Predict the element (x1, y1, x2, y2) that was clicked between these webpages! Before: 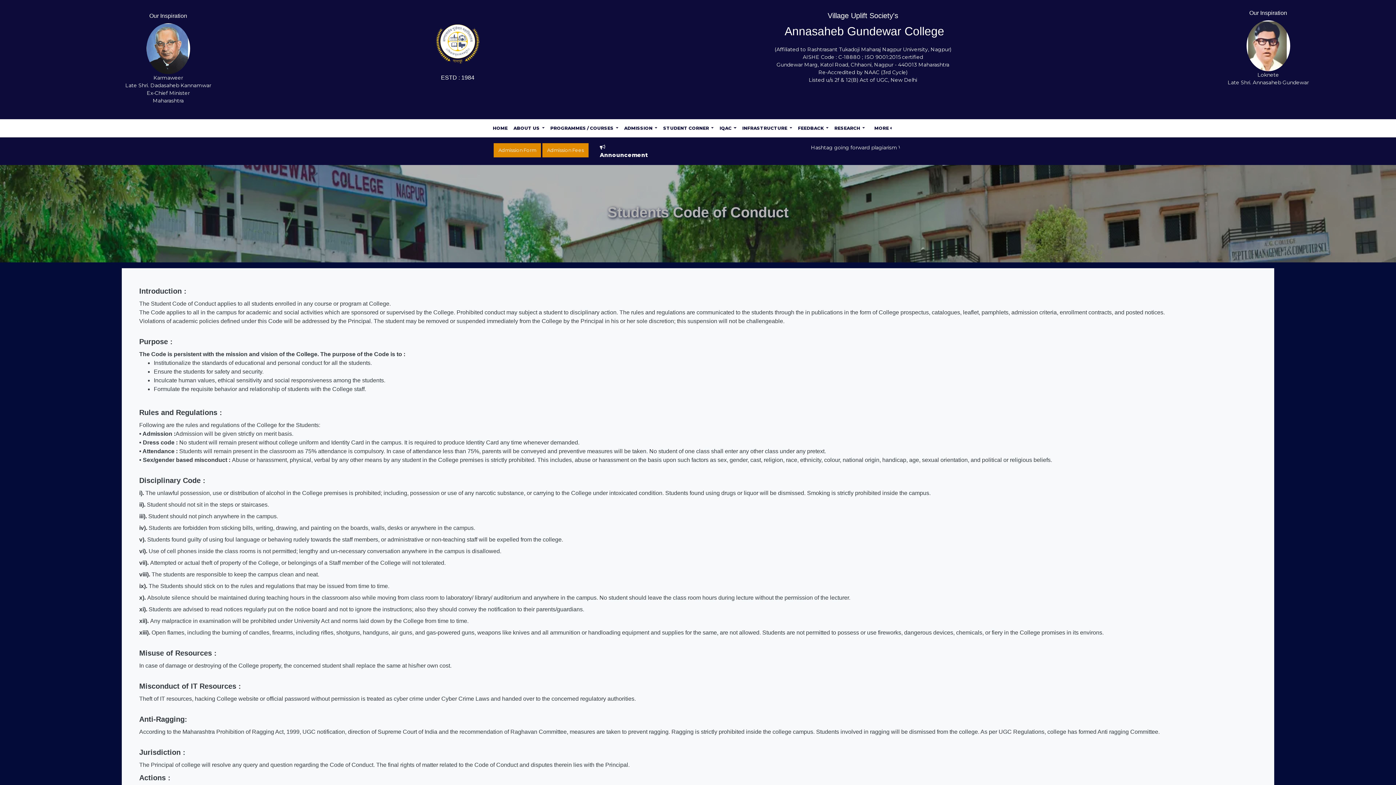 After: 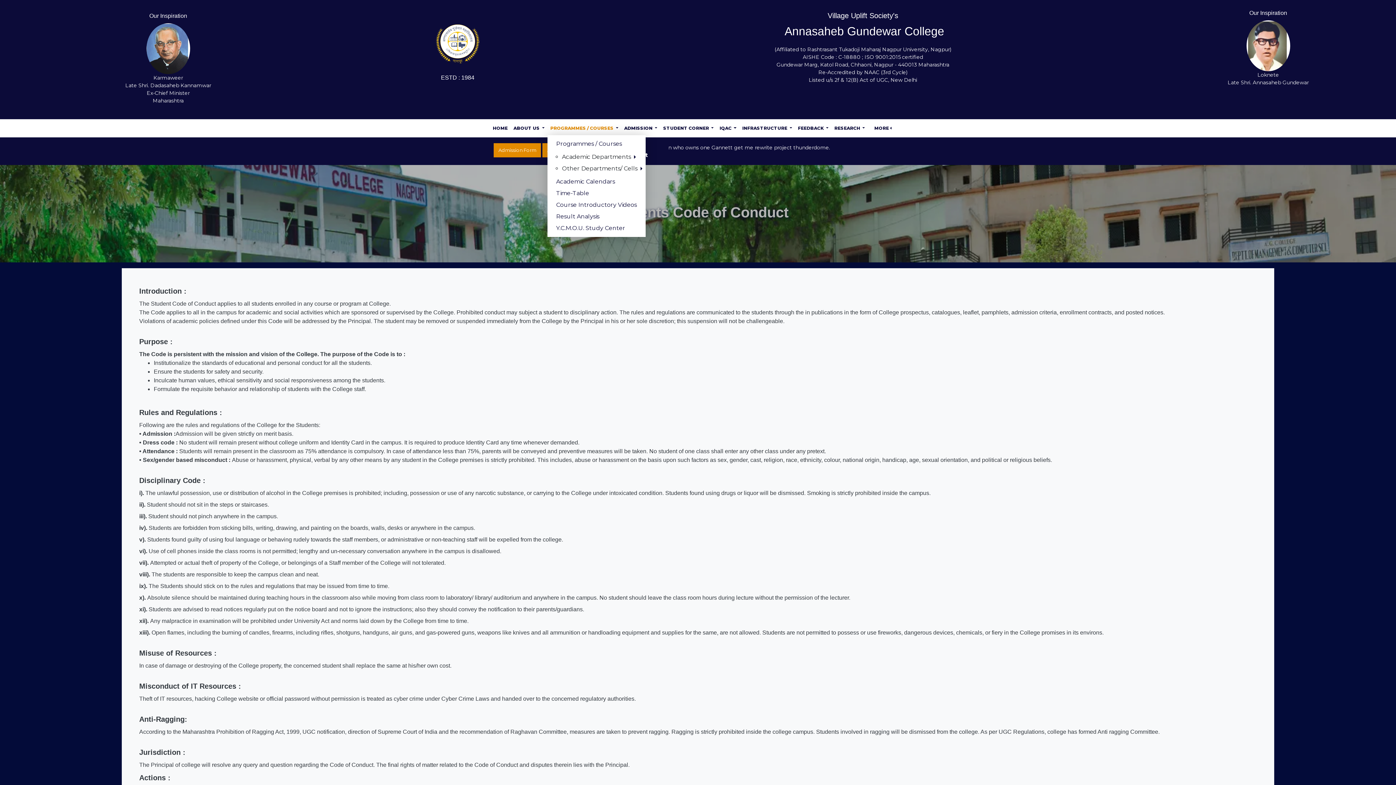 Action: label: PROGRAMMES / COURSES  bbox: (547, 122, 621, 134)